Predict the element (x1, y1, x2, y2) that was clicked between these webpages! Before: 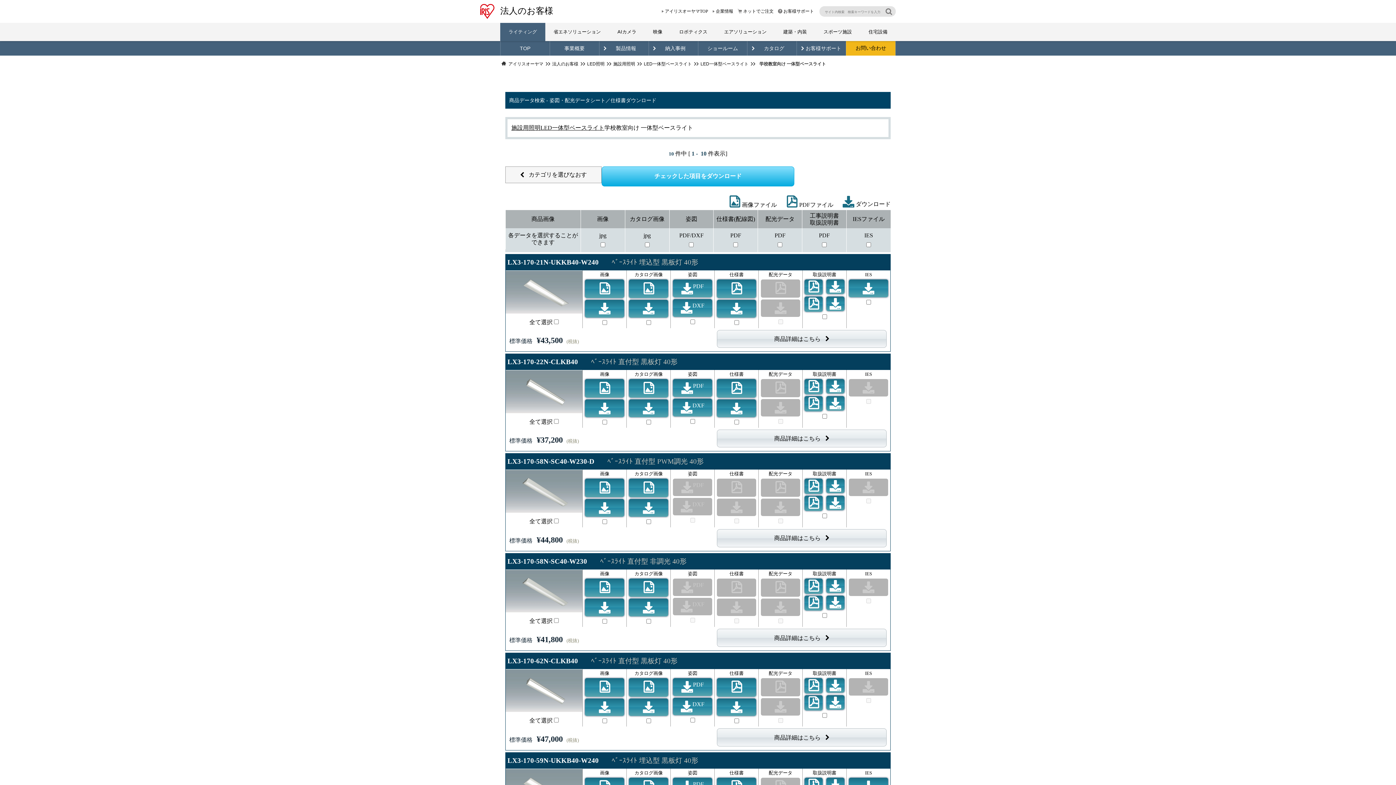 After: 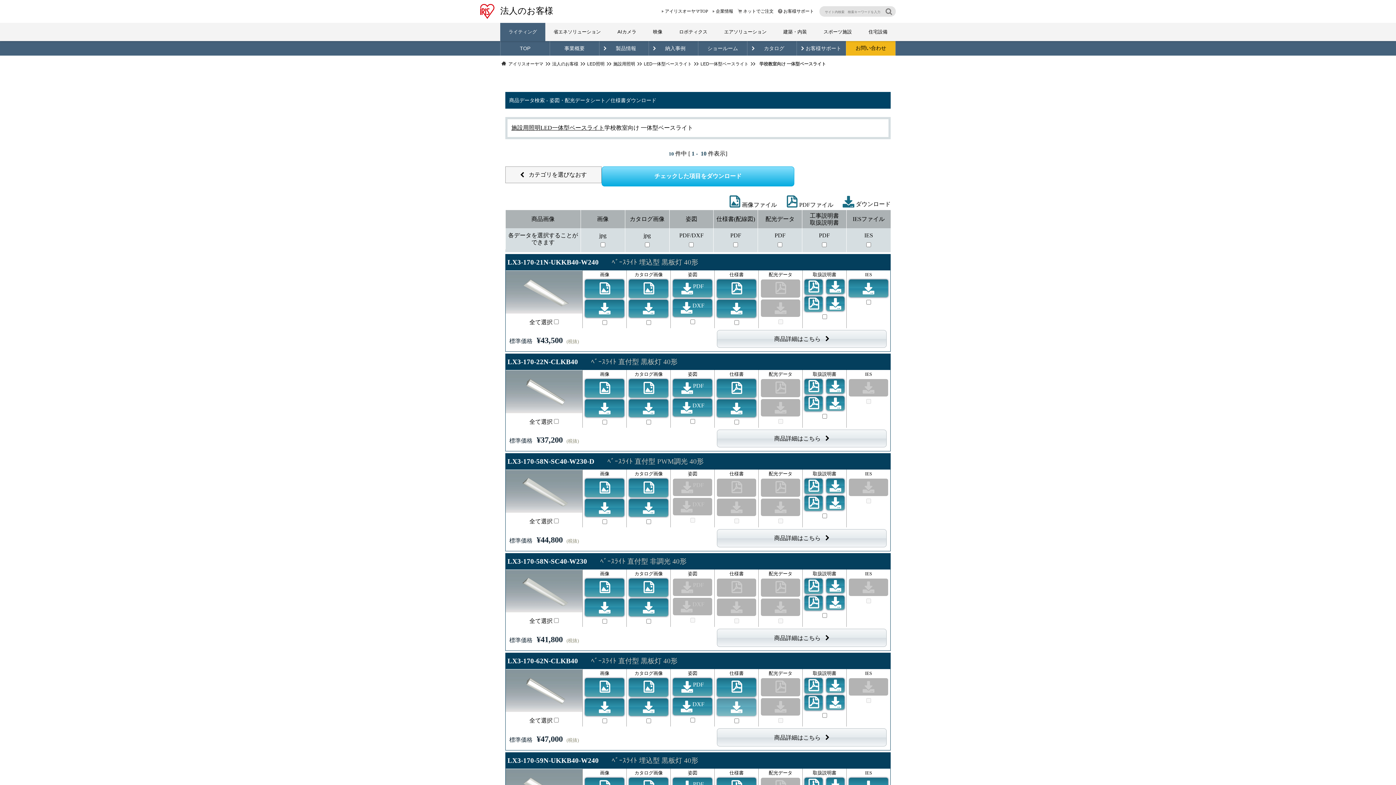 Action: bbox: (717, 698, 756, 716)